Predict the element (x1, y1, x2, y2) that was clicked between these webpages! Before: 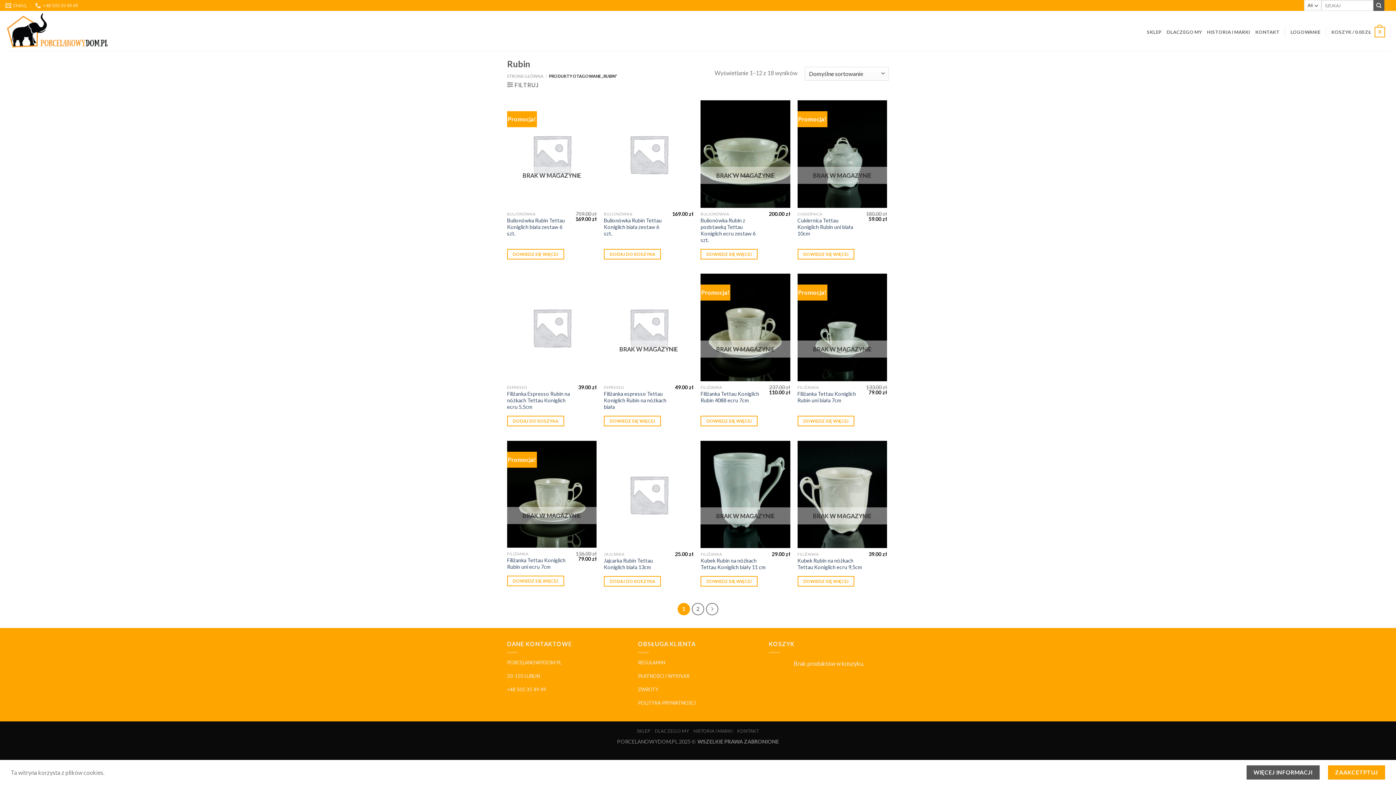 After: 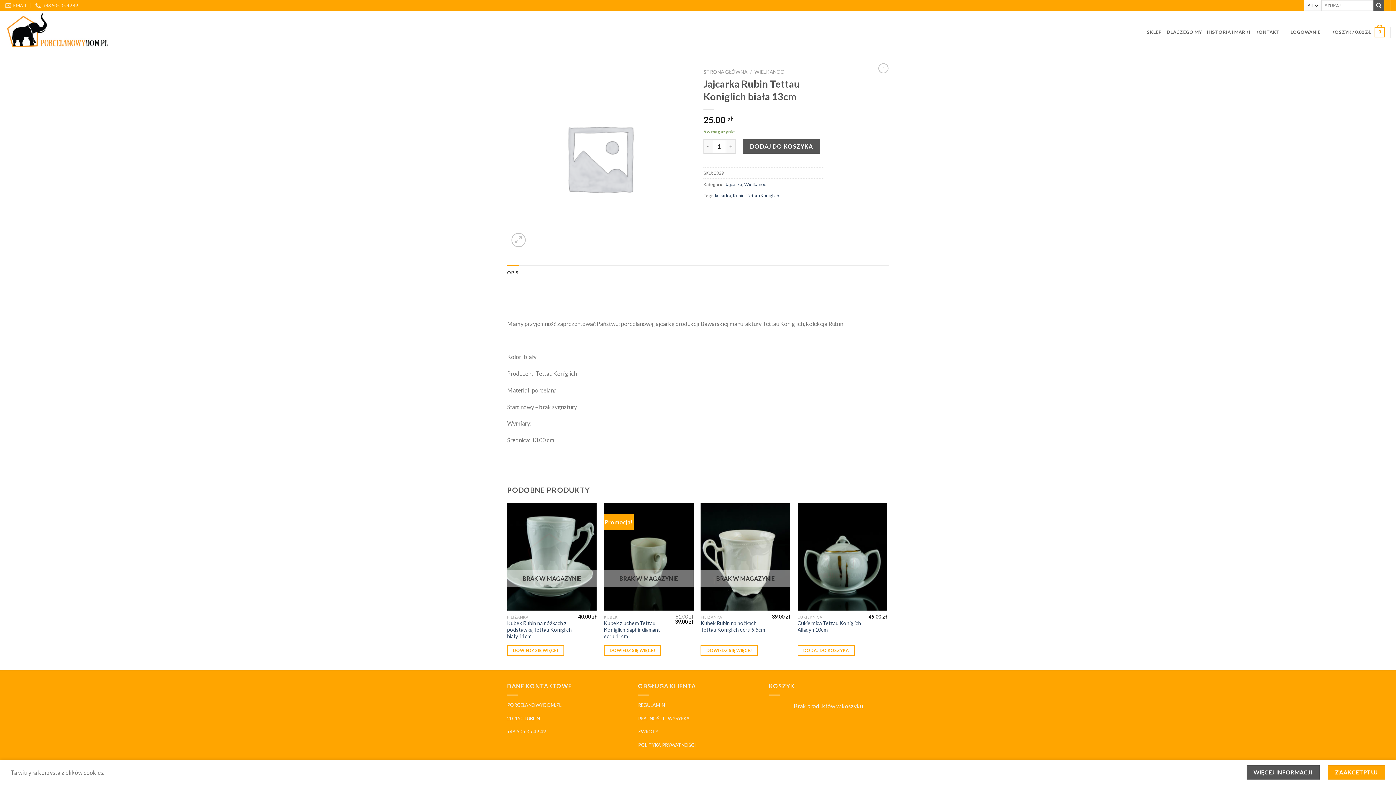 Action: bbox: (604, 440, 693, 548)